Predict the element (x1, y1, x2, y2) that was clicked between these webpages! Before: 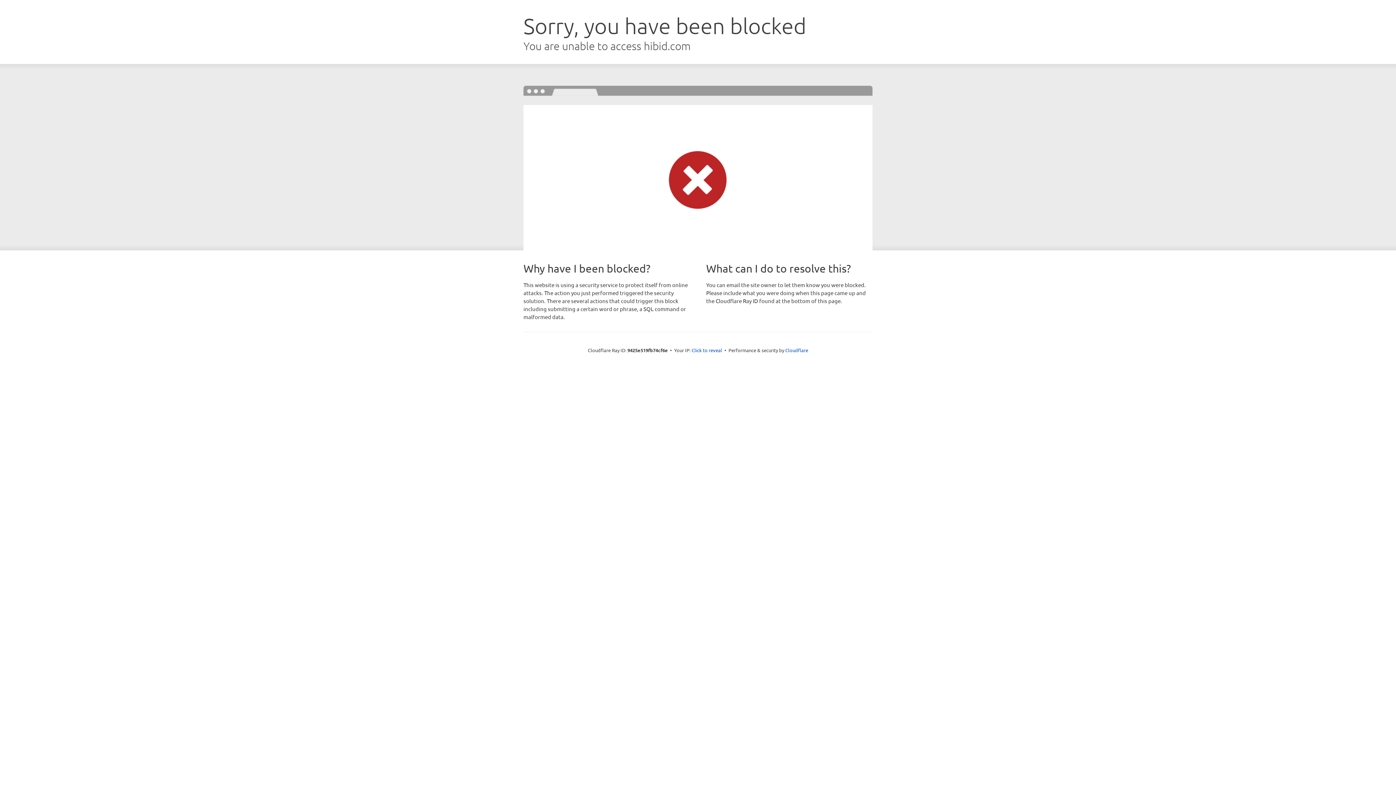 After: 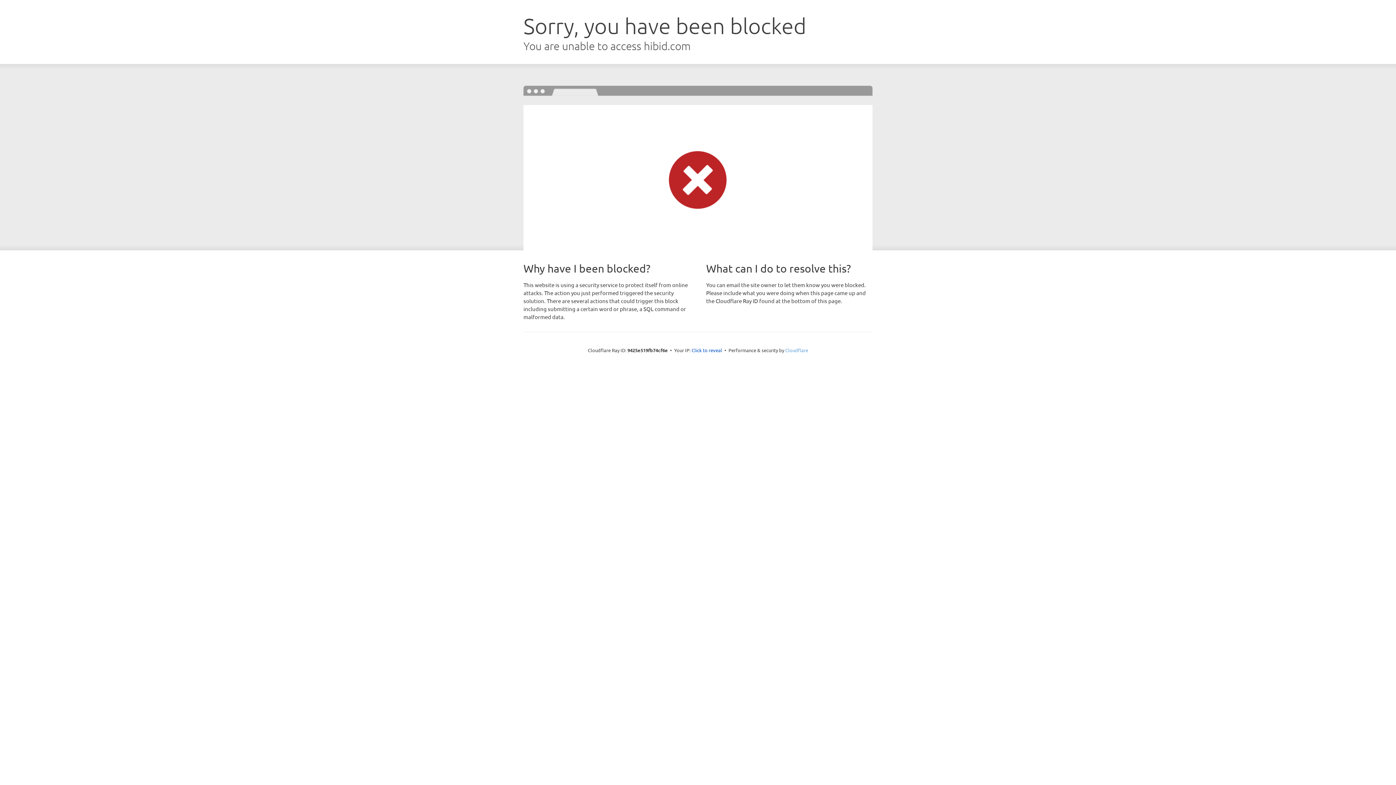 Action: bbox: (785, 347, 808, 353) label: Cloudflare